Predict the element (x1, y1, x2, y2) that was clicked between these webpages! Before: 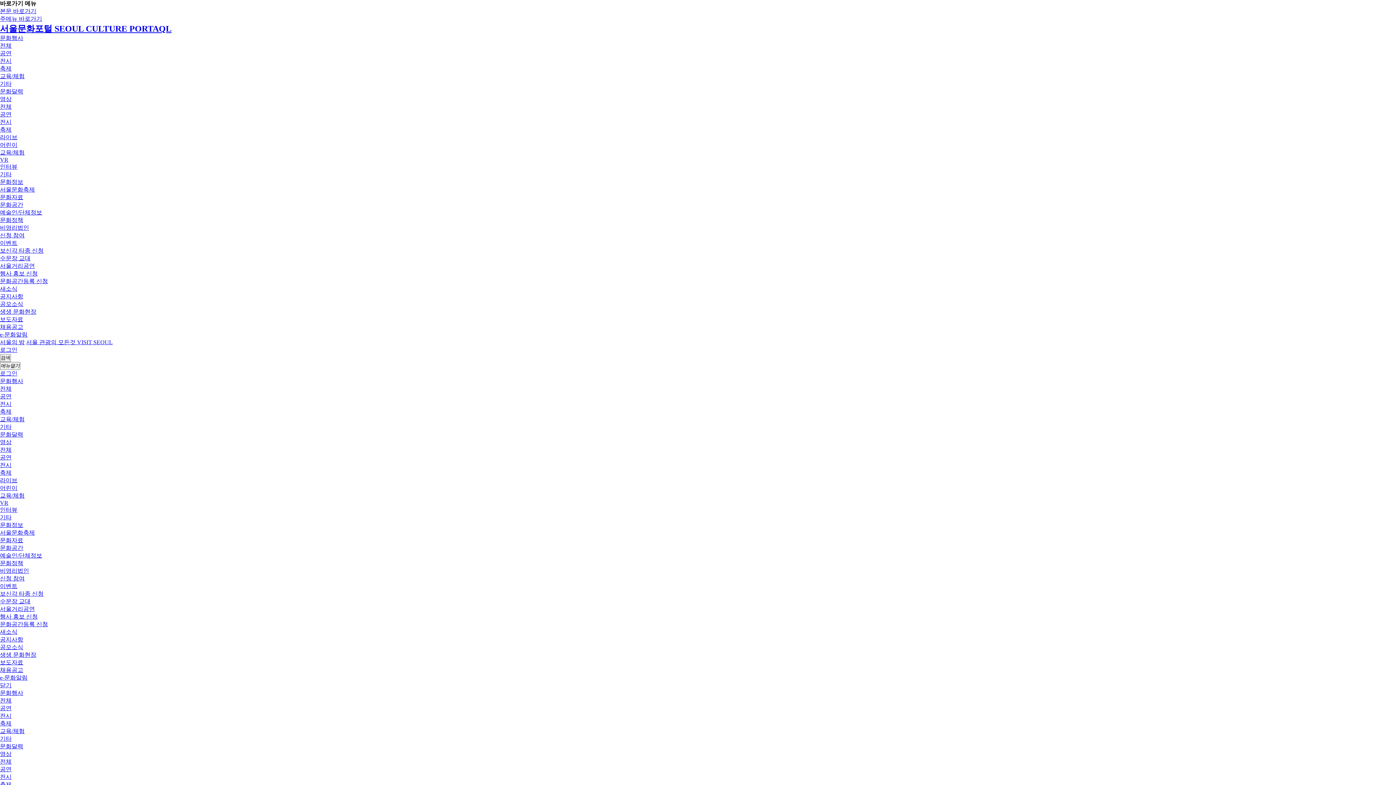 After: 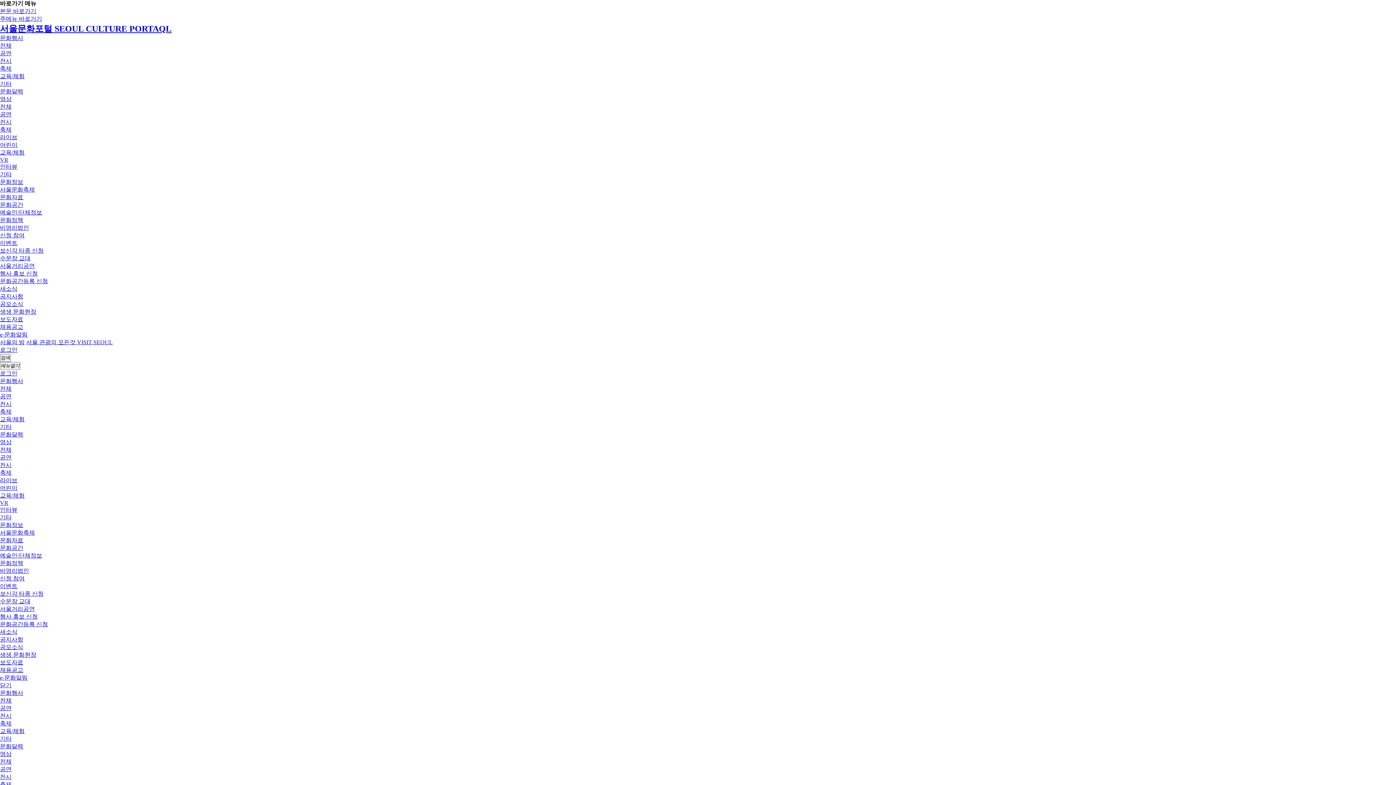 Action: bbox: (0, 743, 23, 749) label: 문화달력